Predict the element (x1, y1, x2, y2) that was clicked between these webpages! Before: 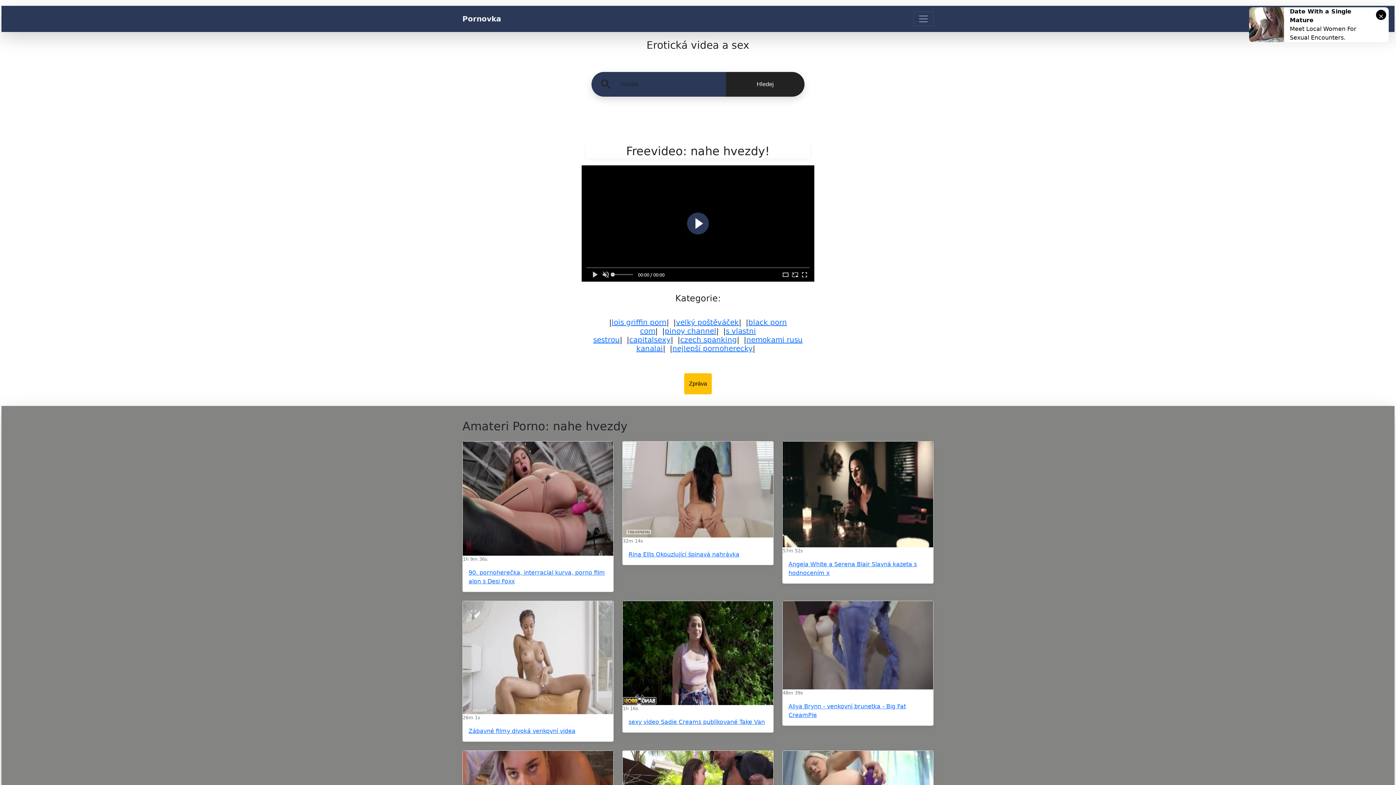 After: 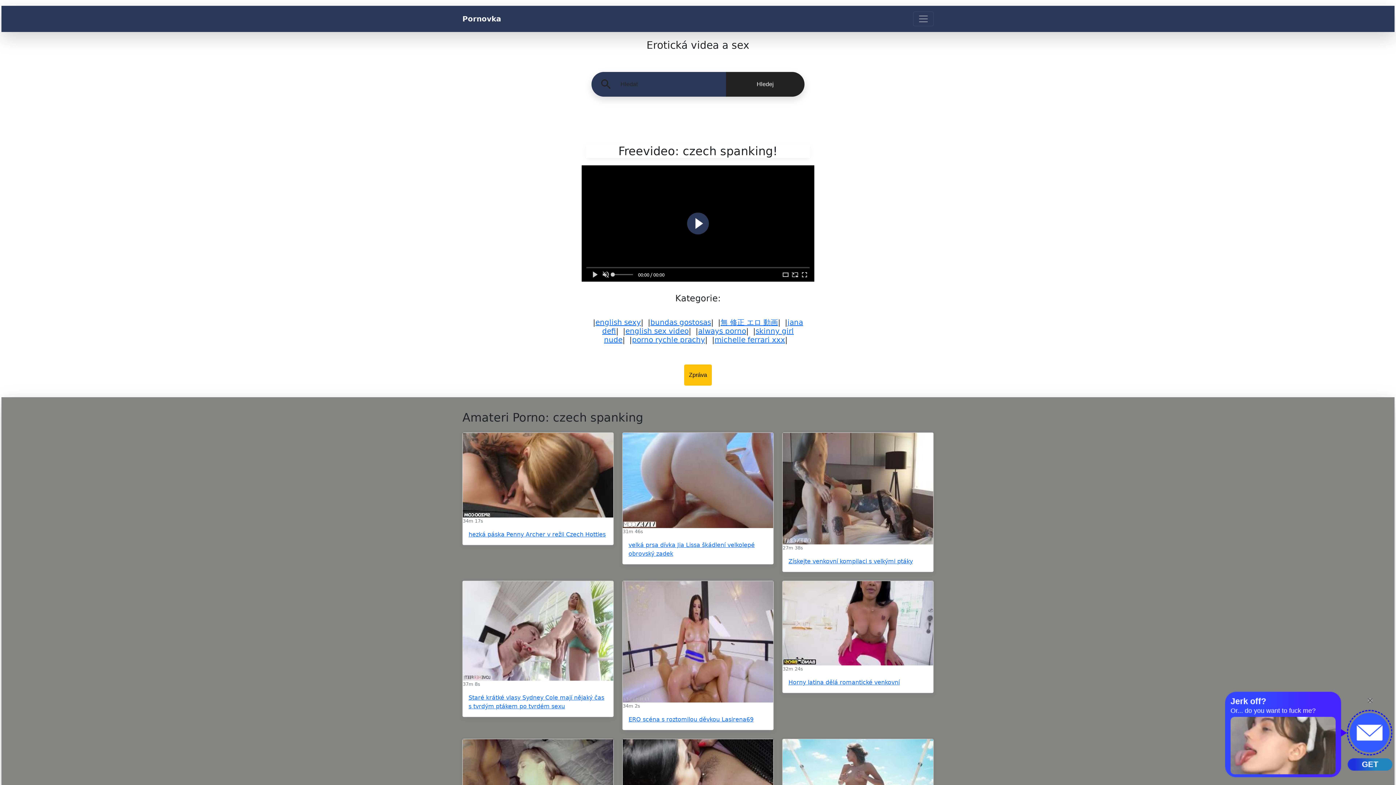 Action: bbox: (680, 335, 737, 344) label: czech spanking